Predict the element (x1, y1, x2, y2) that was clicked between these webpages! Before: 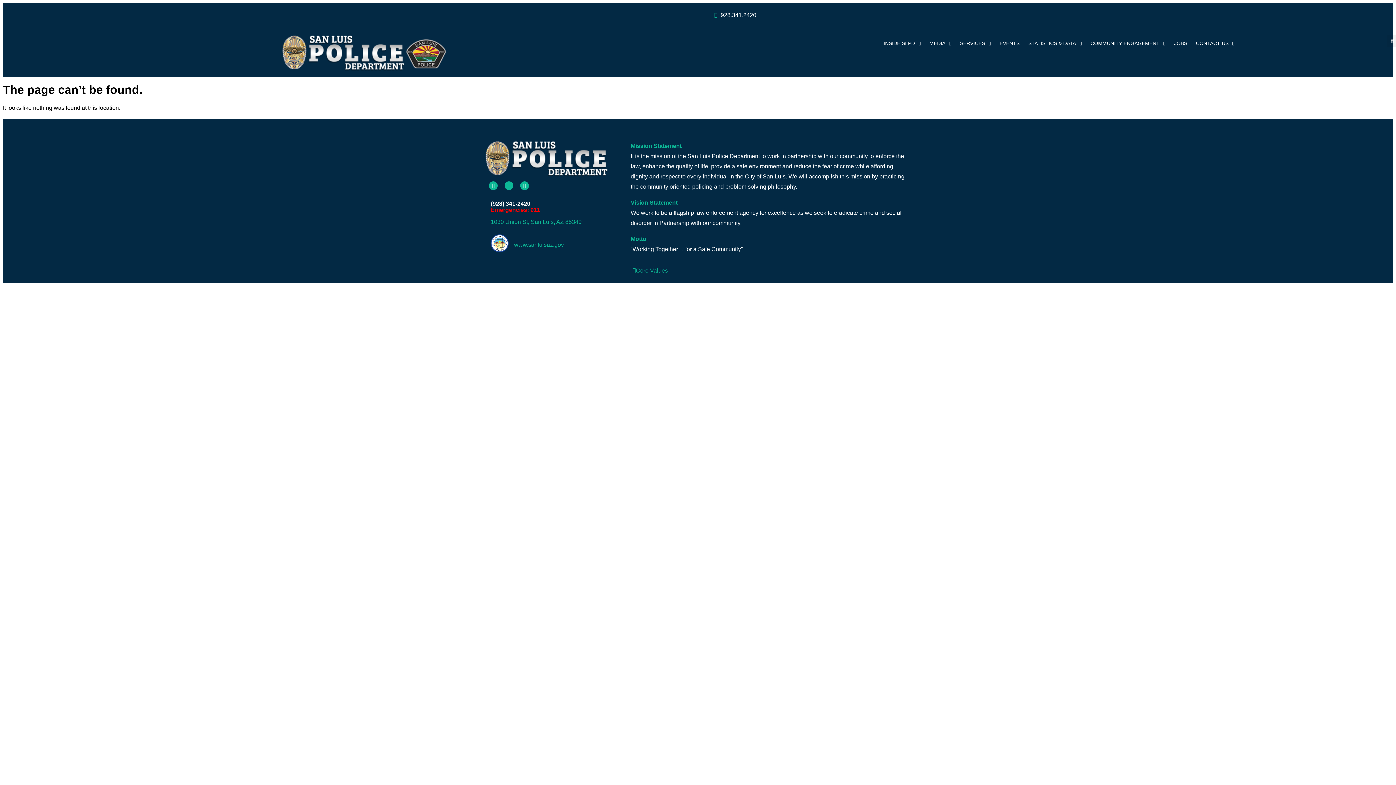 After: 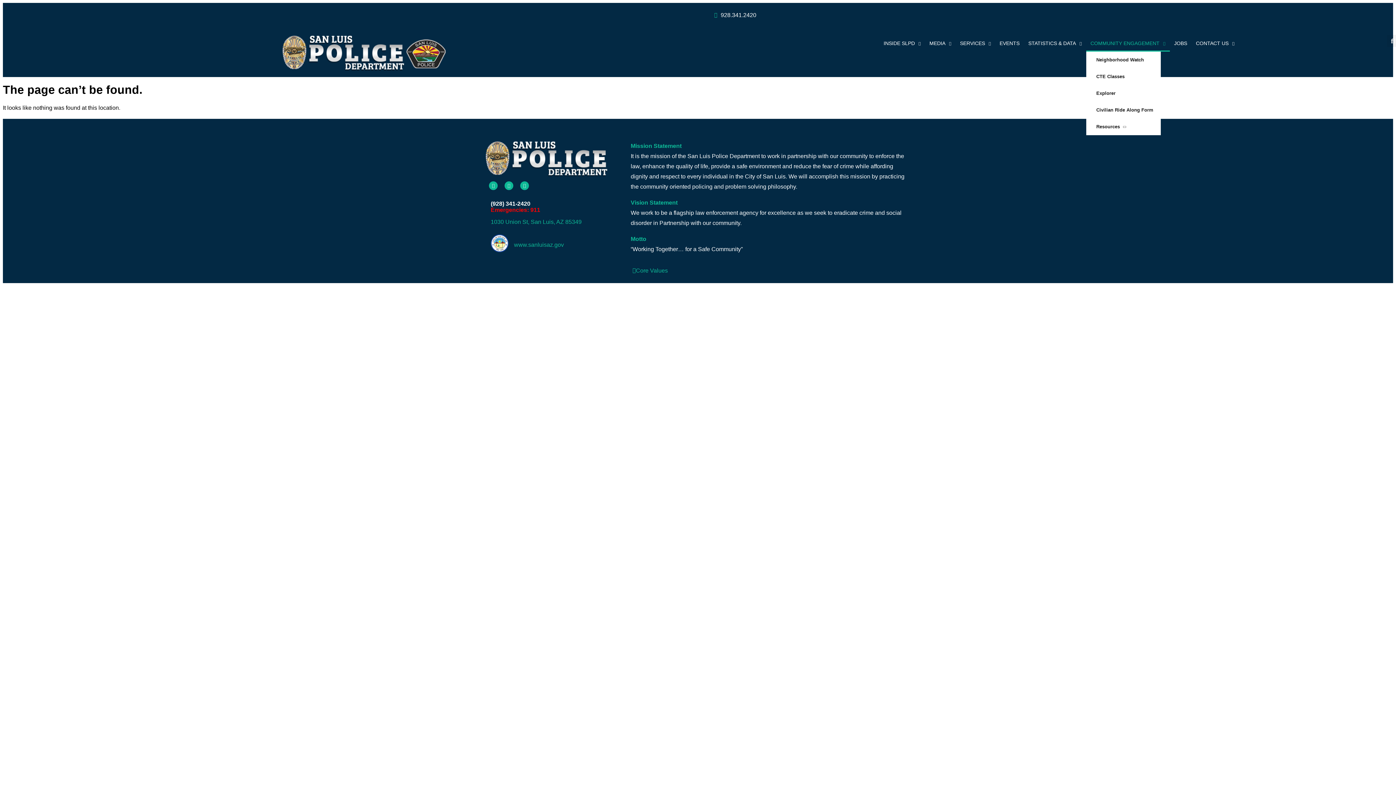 Action: bbox: (1086, 34, 1170, 51) label: COMMUNITY ENGAGEMENT